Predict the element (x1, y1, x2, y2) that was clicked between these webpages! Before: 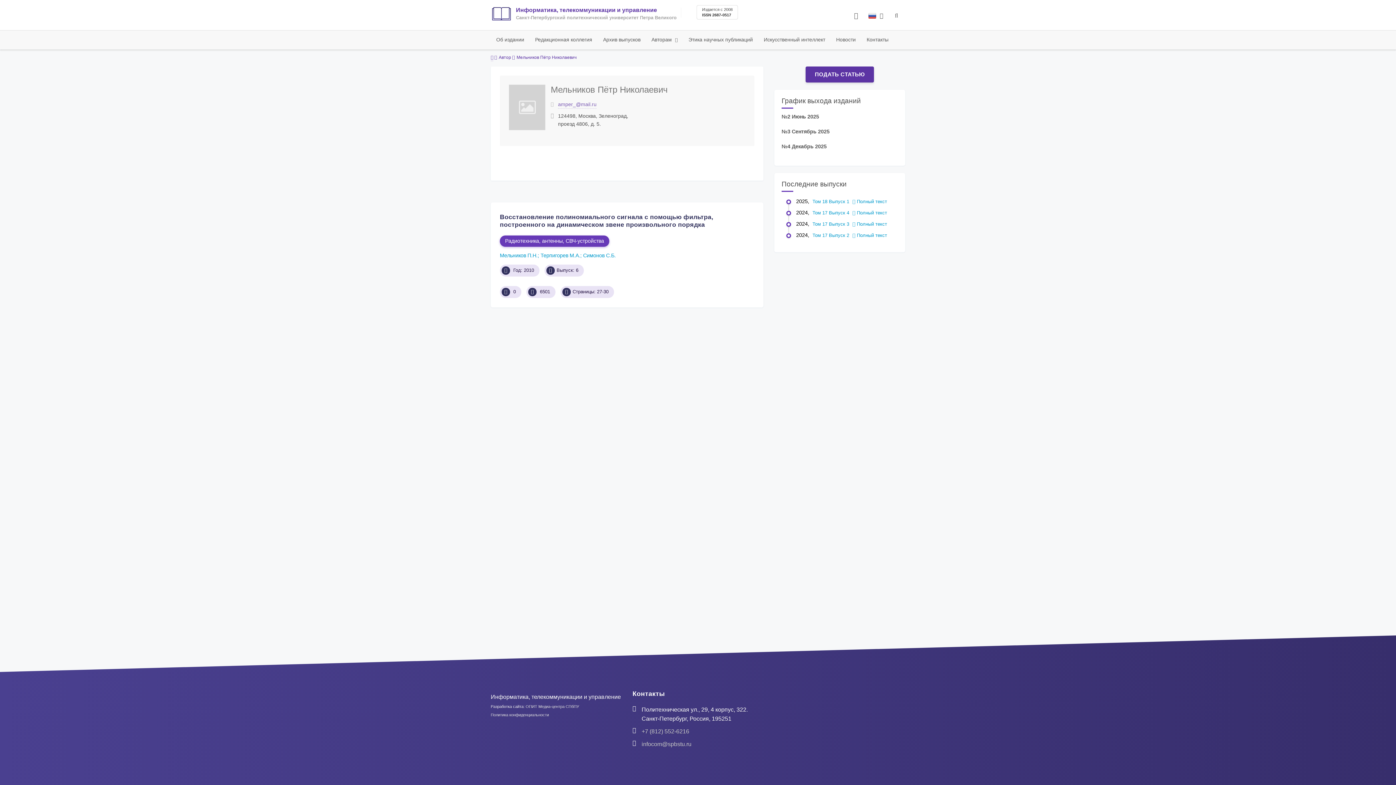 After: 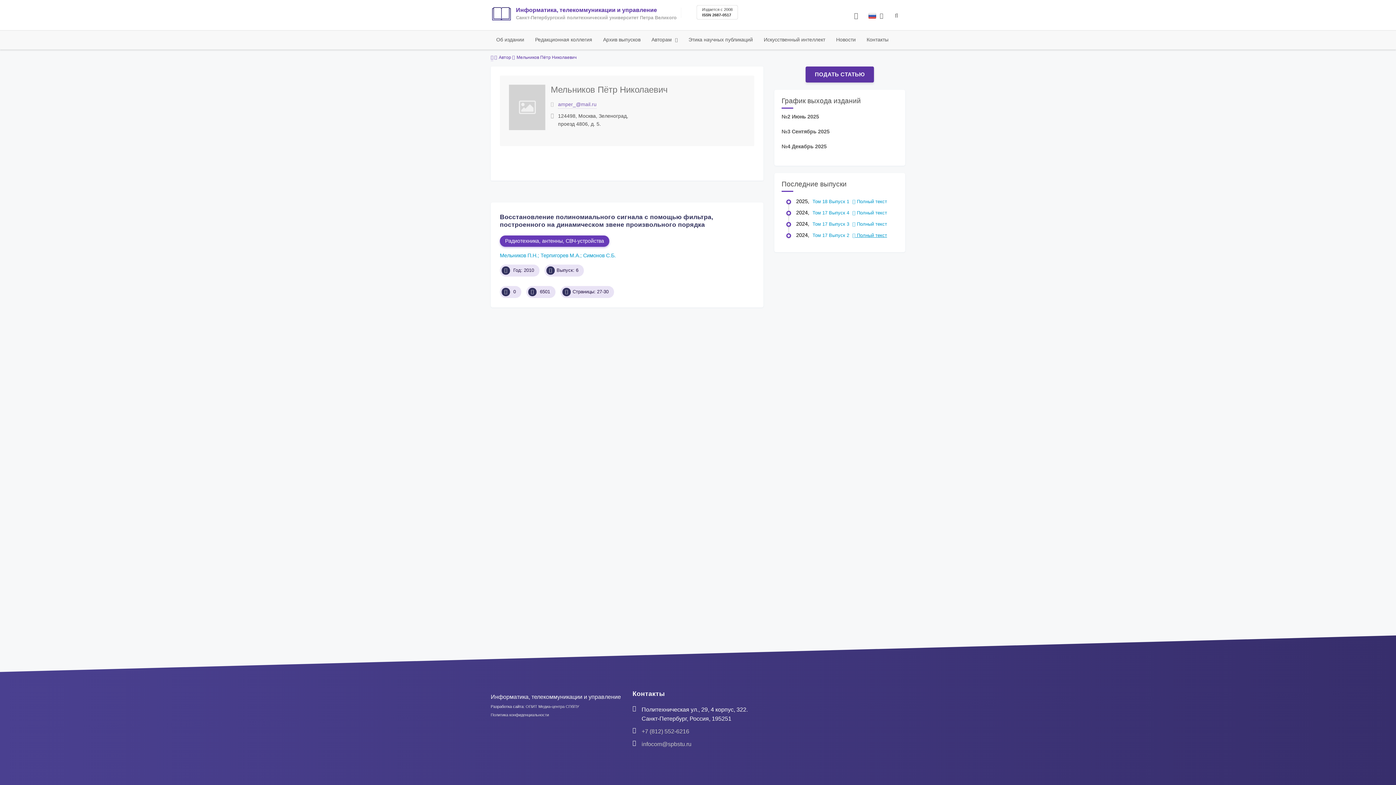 Action: label:  Полный текст bbox: (852, 232, 887, 238)